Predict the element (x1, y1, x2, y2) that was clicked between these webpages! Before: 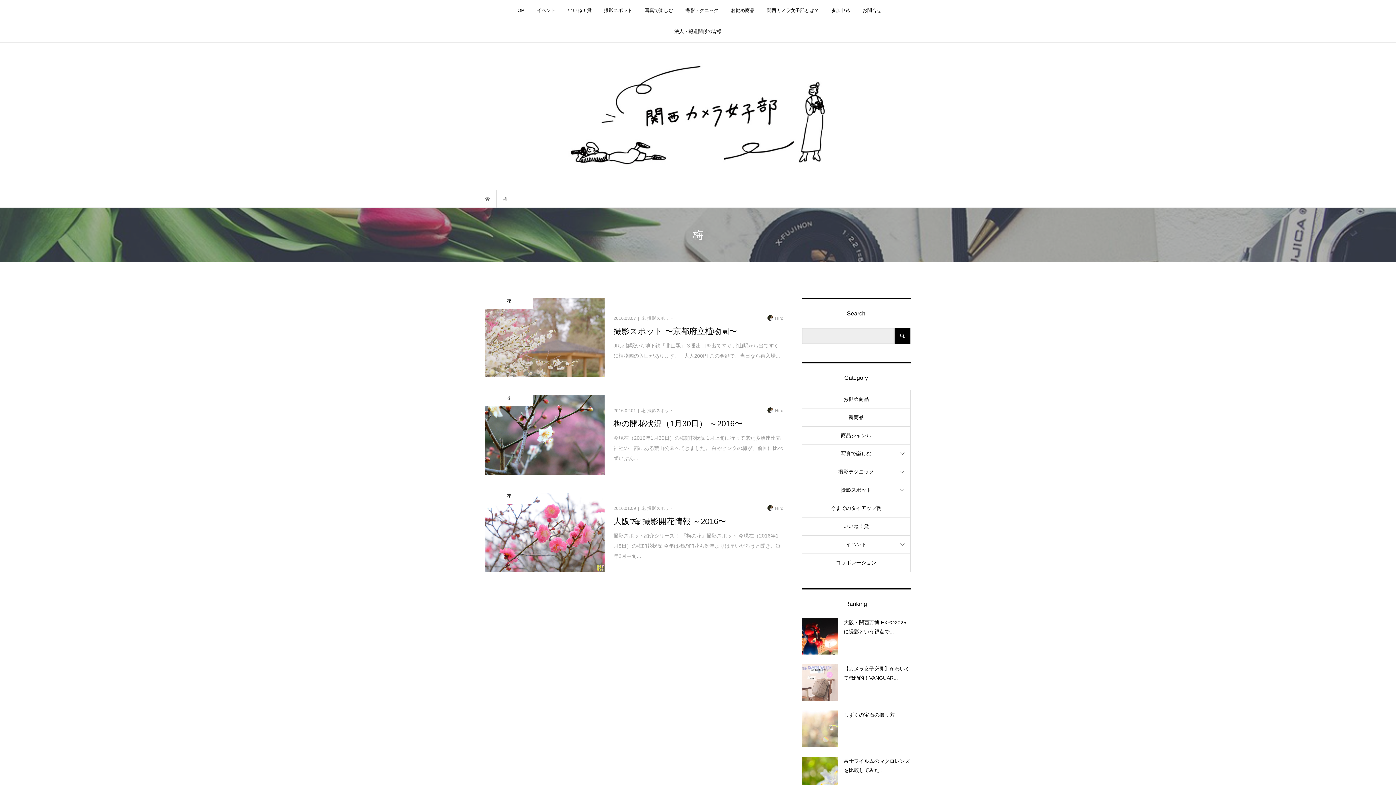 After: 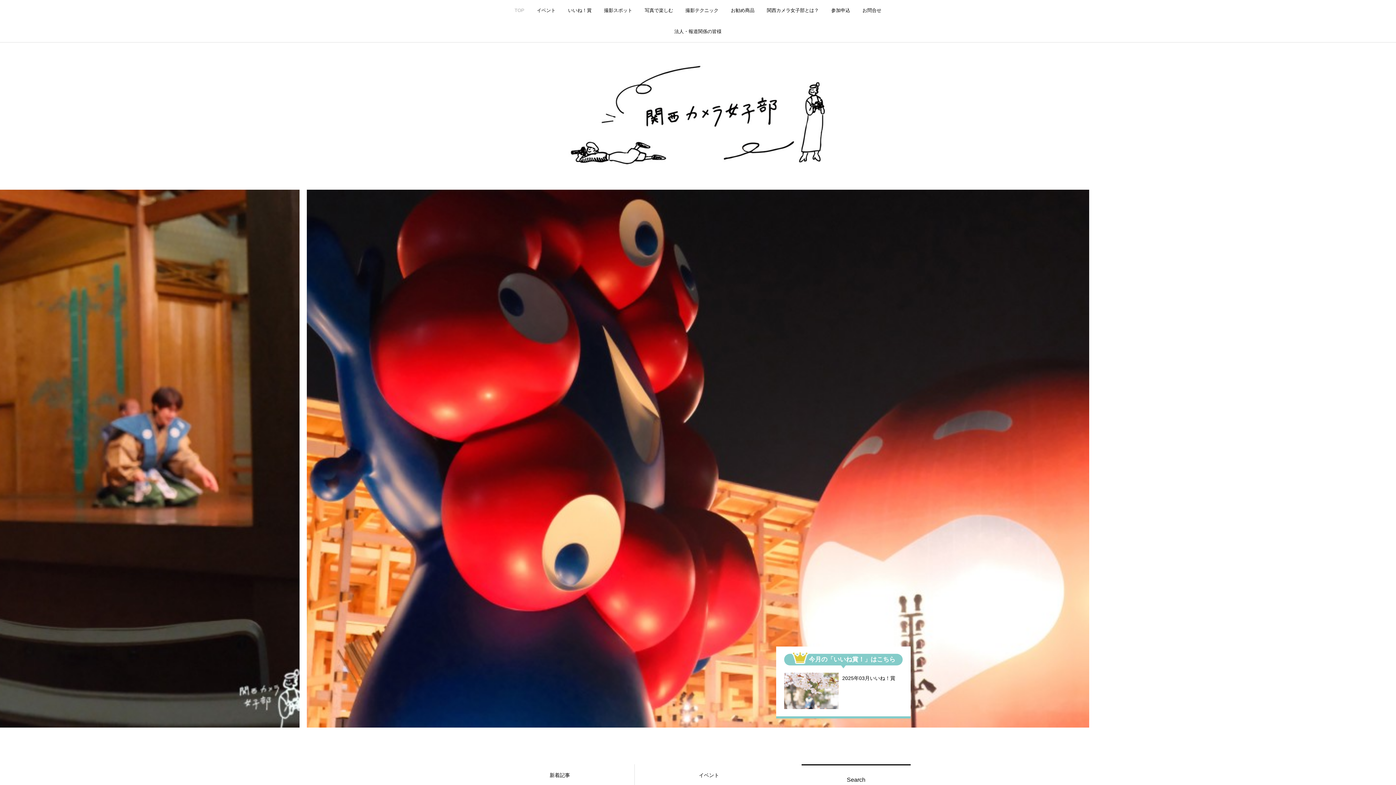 Action: bbox: (509, 0, 530, 21) label: TOP